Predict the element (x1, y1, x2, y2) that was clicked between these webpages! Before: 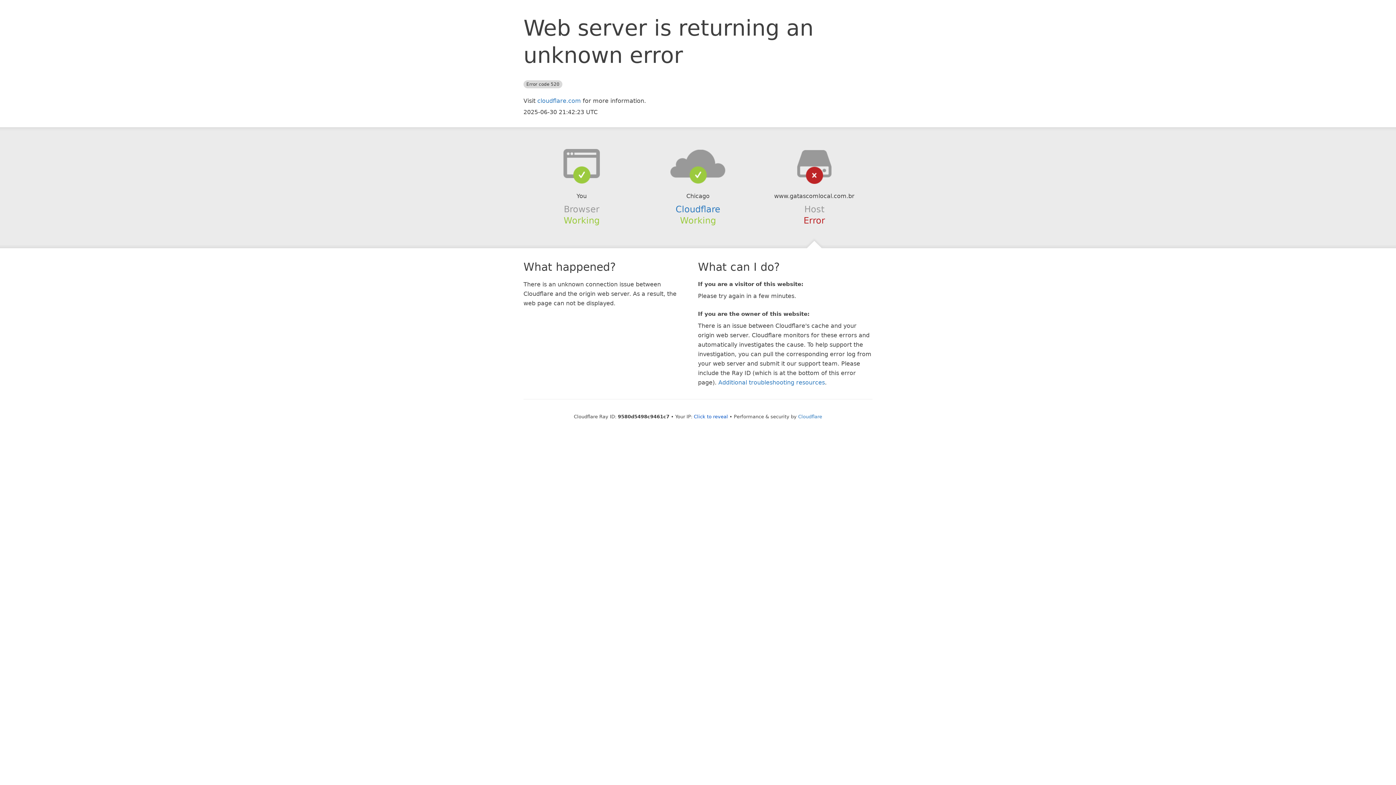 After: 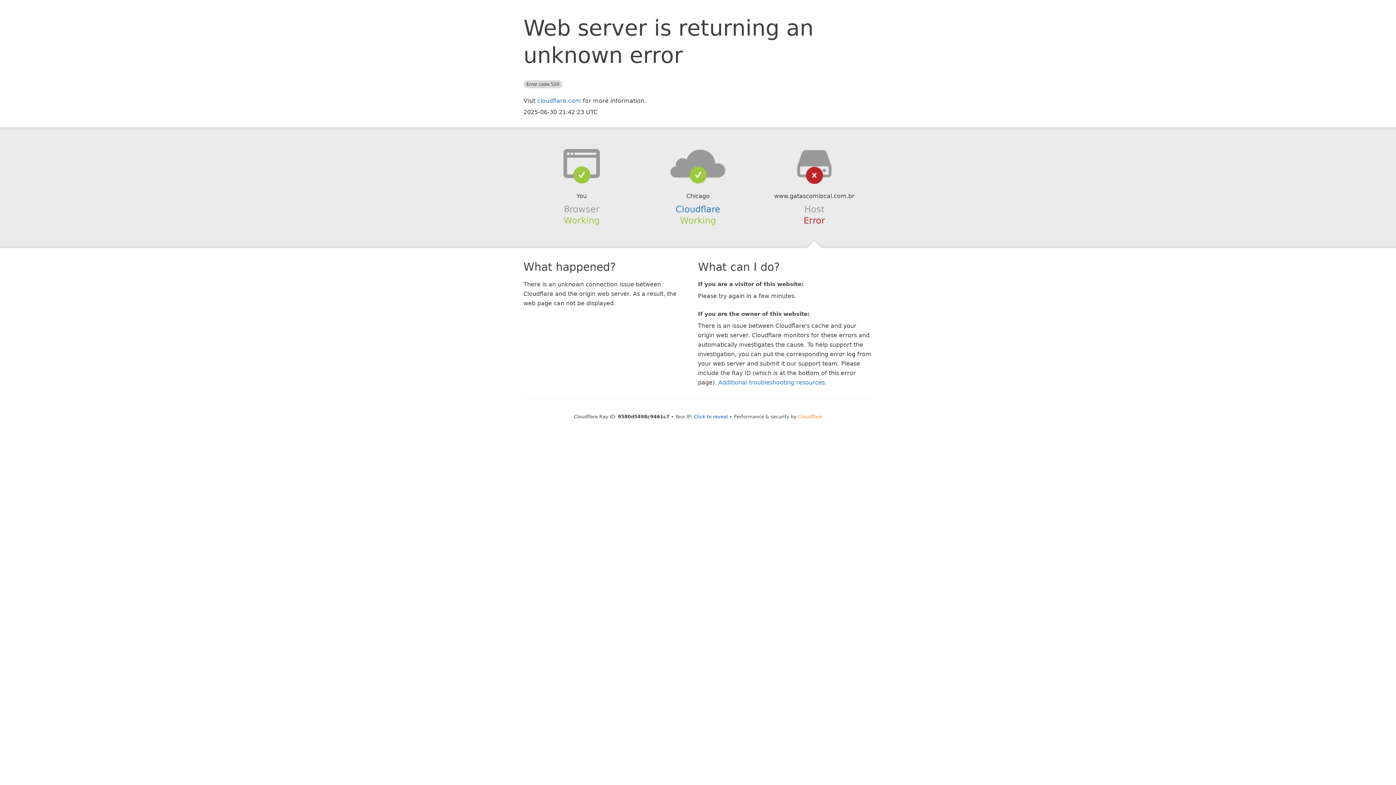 Action: bbox: (798, 414, 822, 419) label: Cloudflare